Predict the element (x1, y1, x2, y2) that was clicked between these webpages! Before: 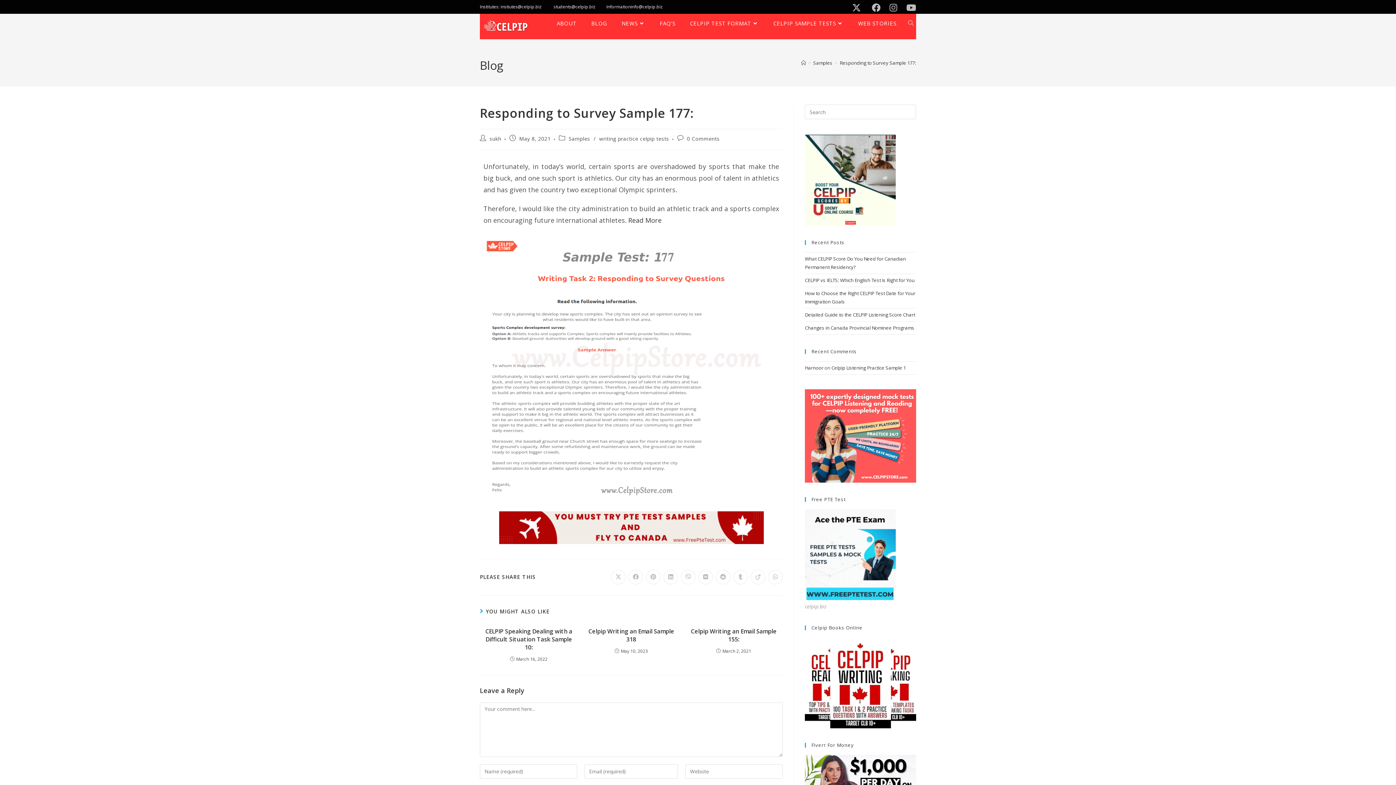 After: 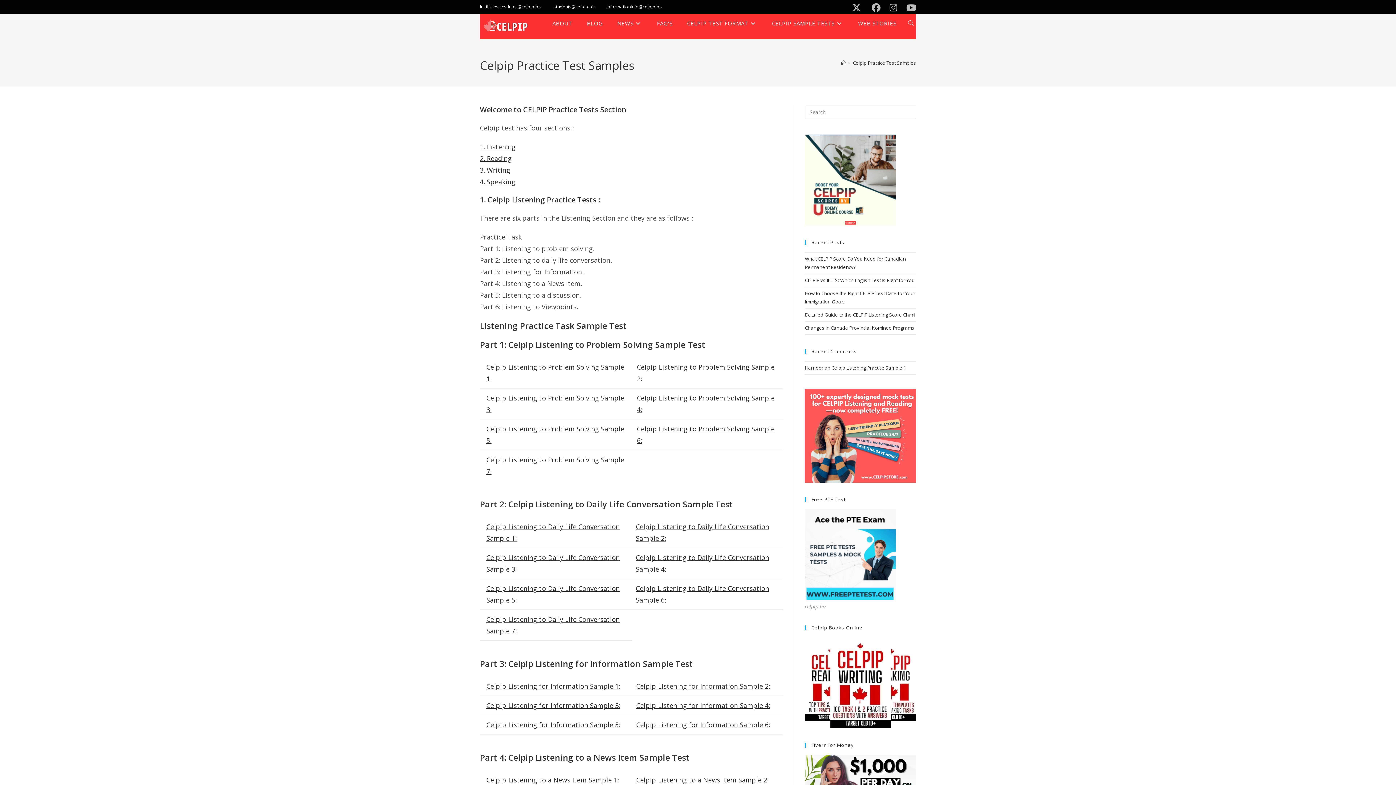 Action: label: CELPIP SAMPLE TESTS bbox: (766, 17, 851, 29)